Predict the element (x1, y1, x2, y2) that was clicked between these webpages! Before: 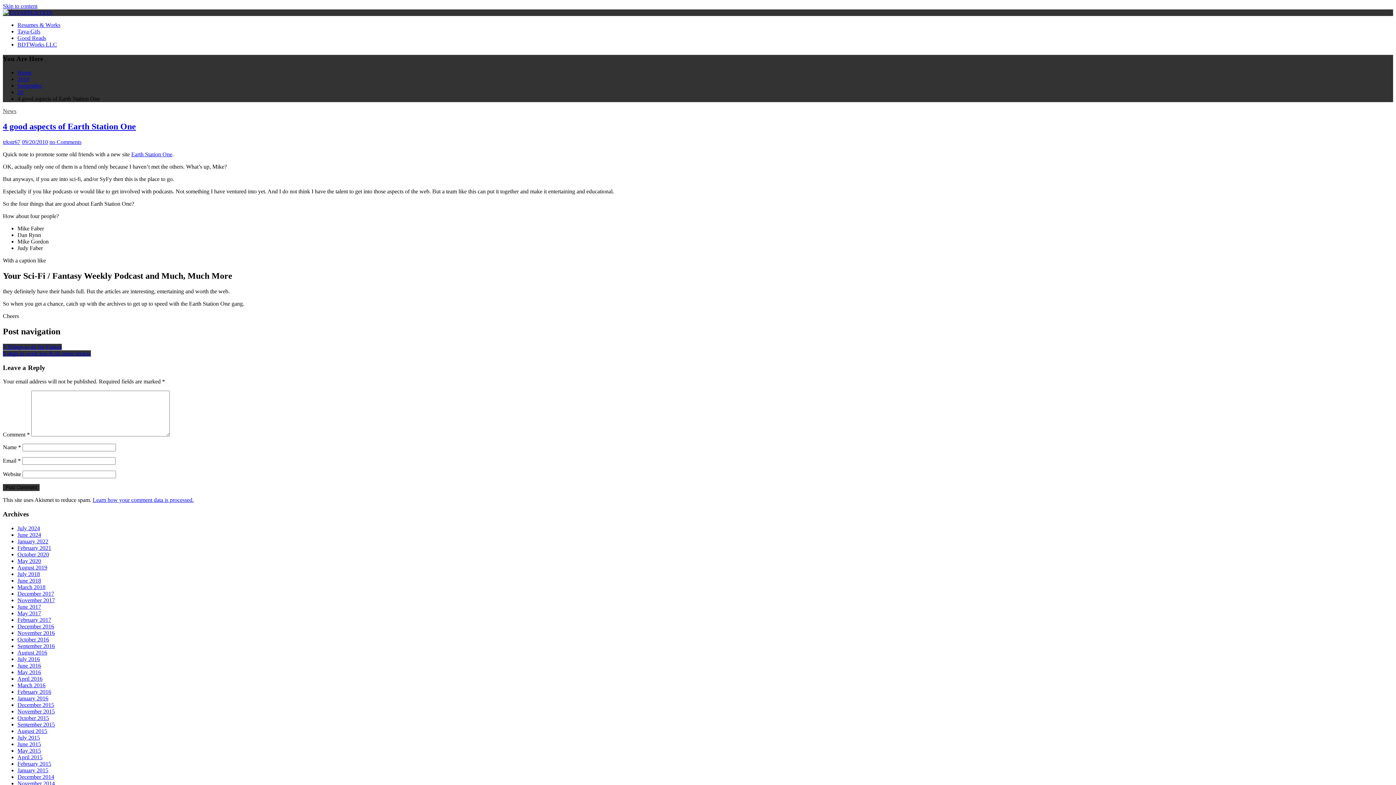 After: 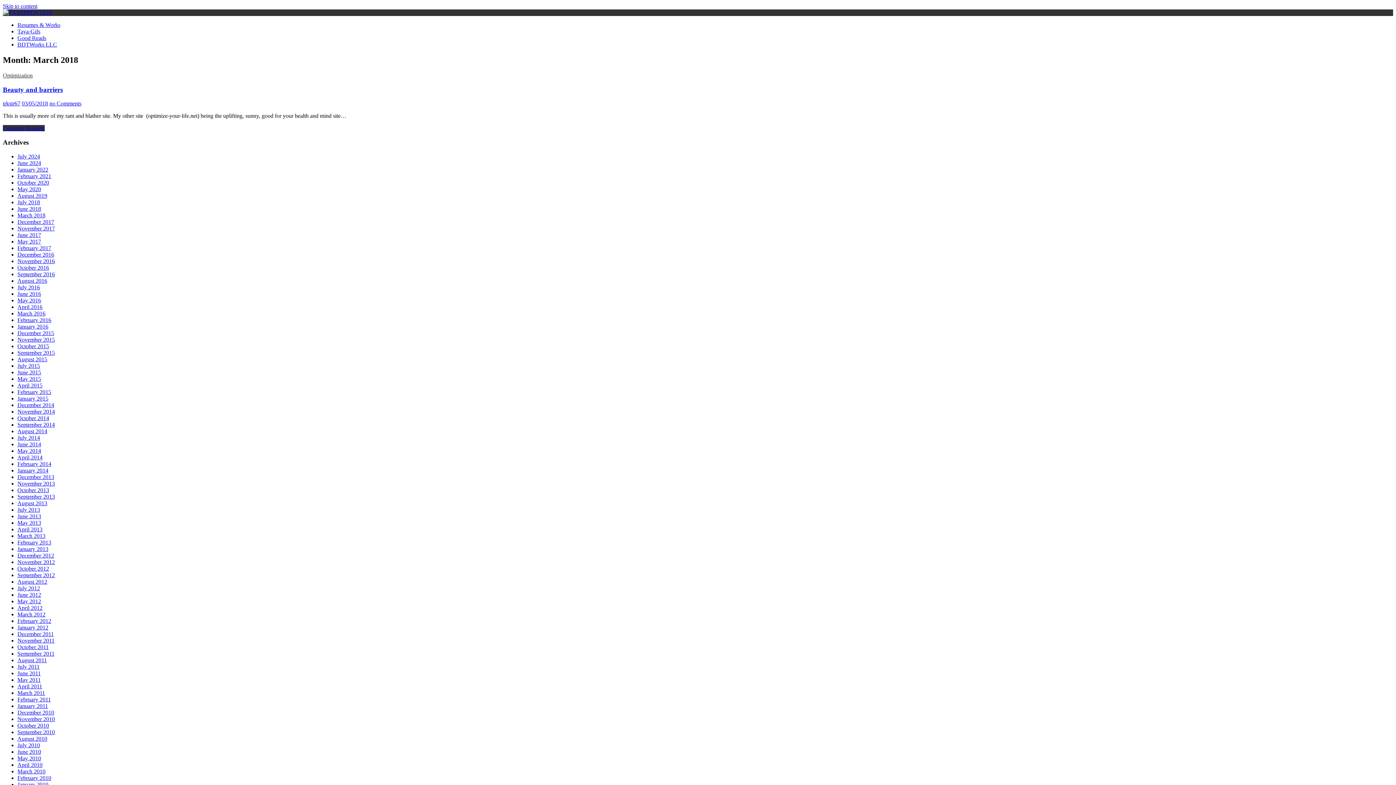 Action: label: March 2018 bbox: (17, 584, 45, 590)